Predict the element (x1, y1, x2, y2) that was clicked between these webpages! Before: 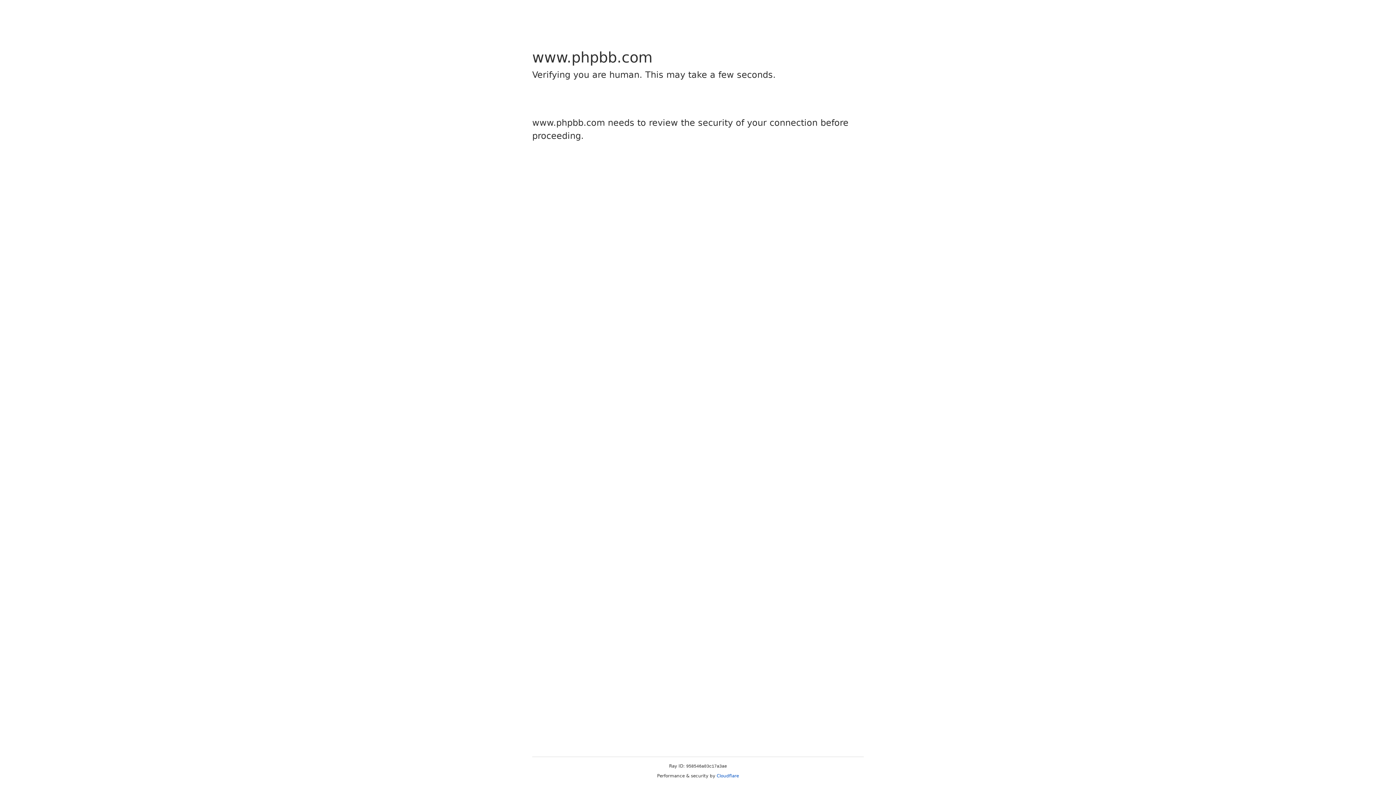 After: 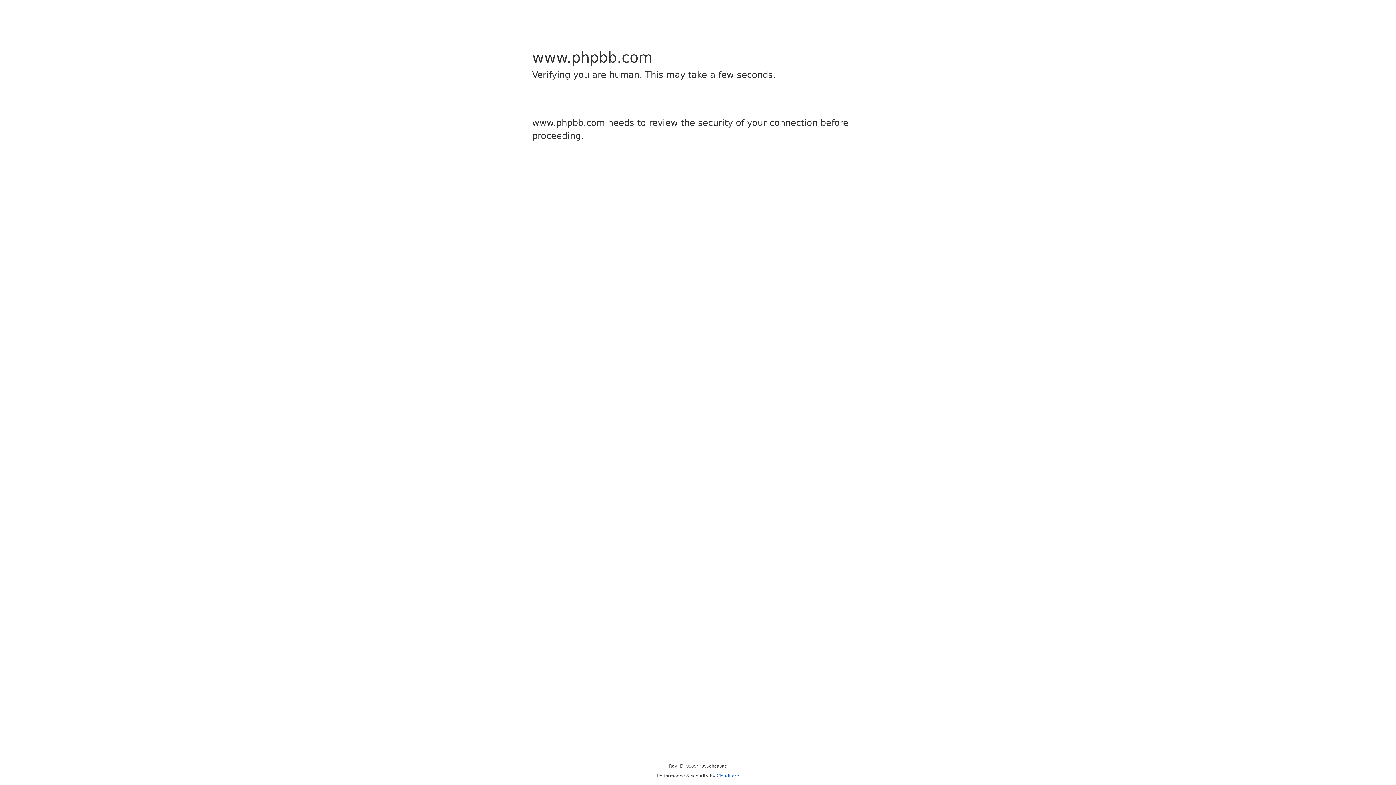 Action: bbox: (716, 773, 739, 778) label: Cloudflare